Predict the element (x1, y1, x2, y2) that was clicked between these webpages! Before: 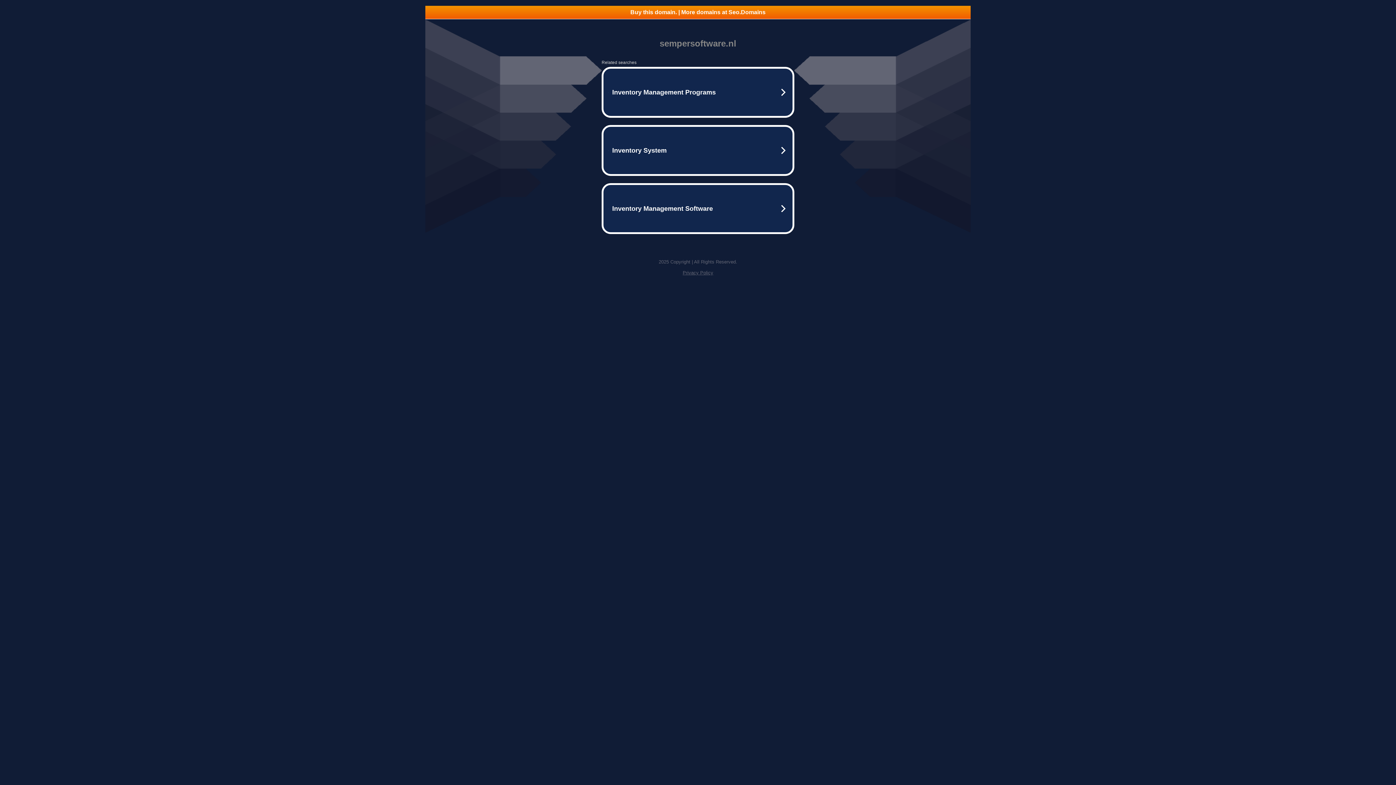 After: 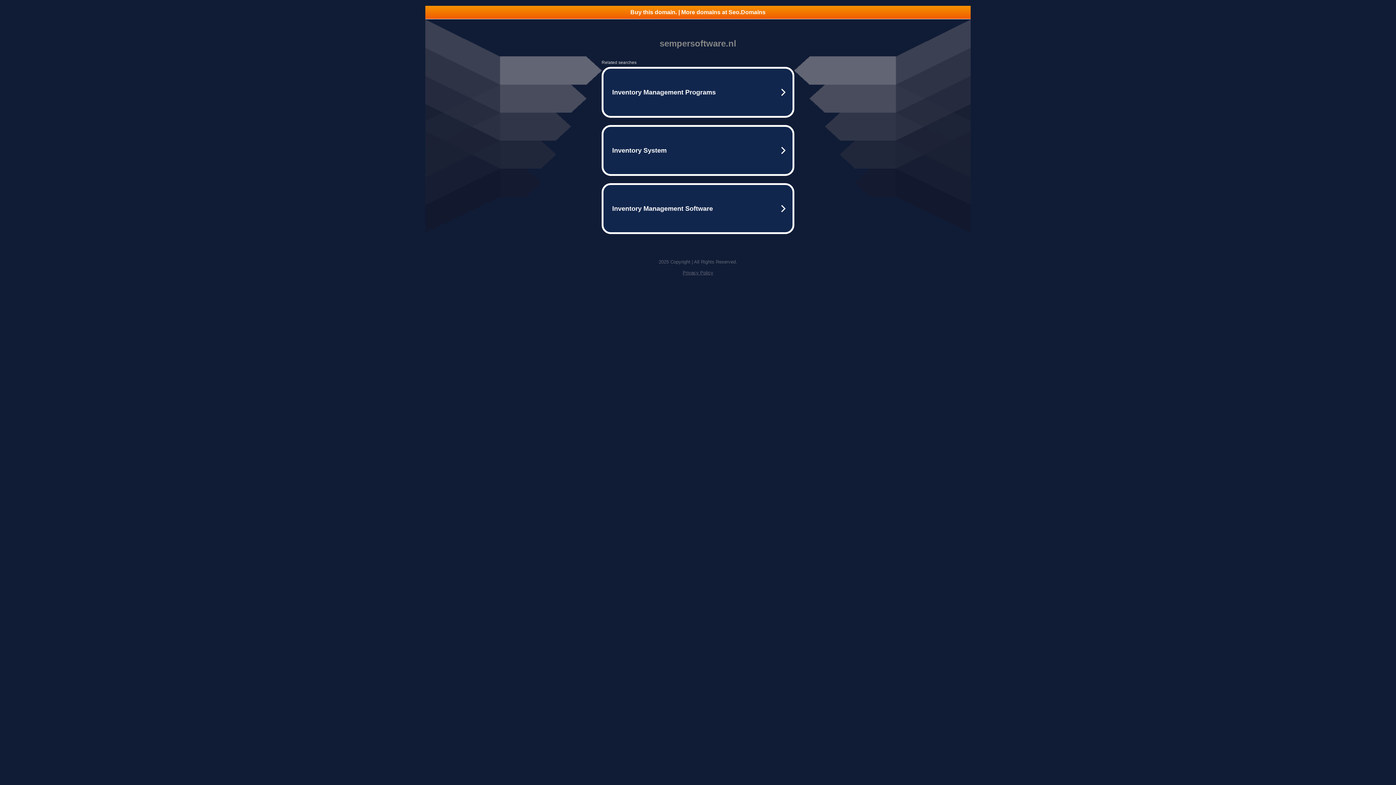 Action: bbox: (682, 270, 713, 275) label: Privacy Policy